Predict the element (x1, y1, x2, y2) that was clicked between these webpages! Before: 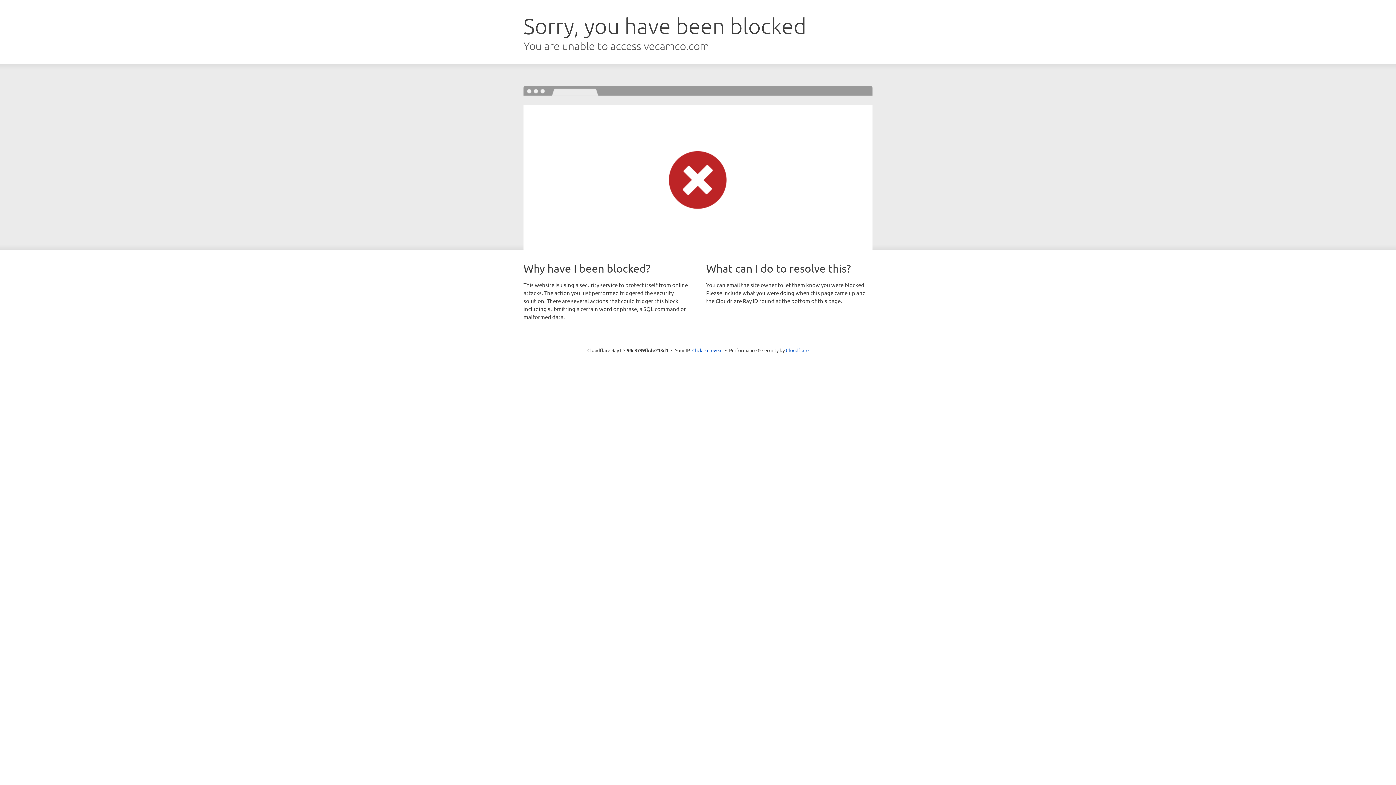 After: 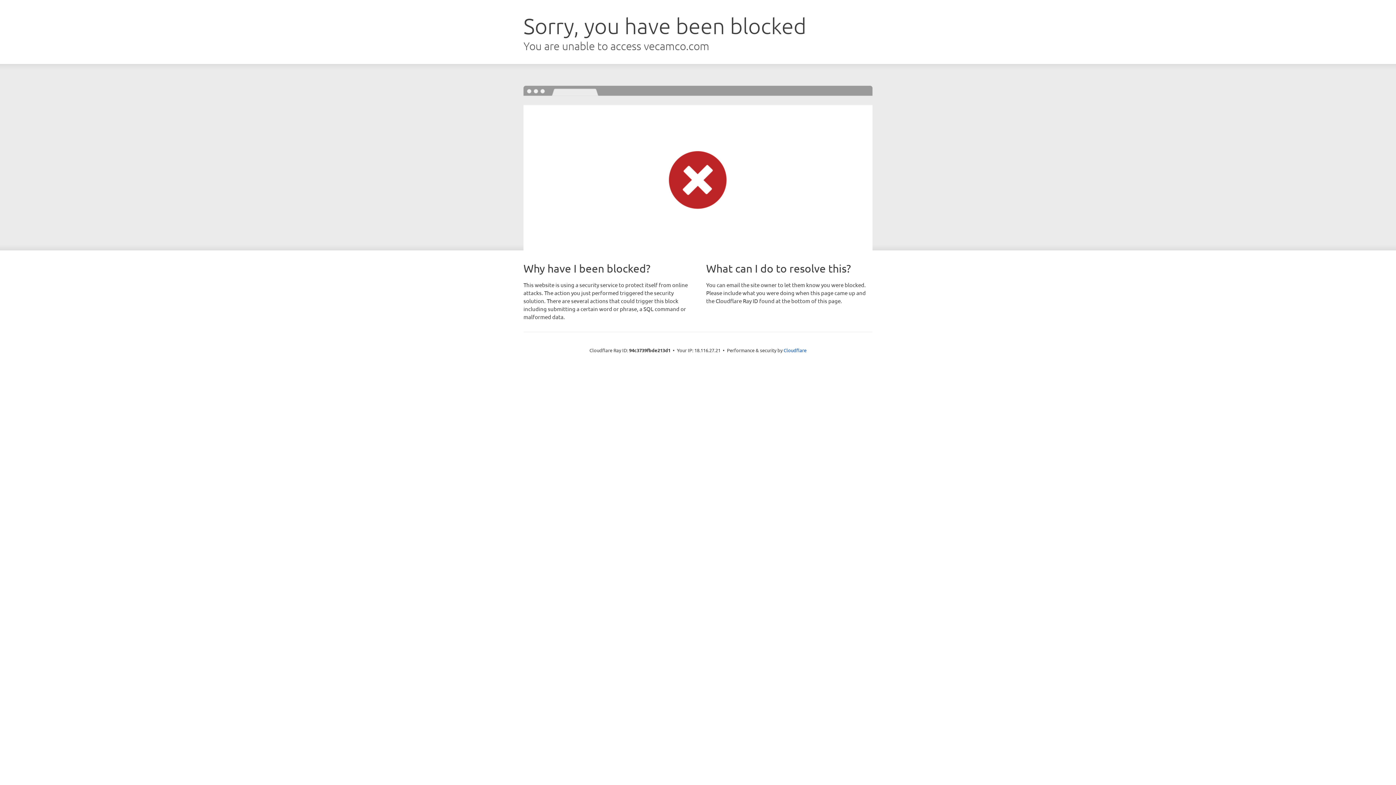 Action: bbox: (692, 346, 722, 353) label: Click to reveal